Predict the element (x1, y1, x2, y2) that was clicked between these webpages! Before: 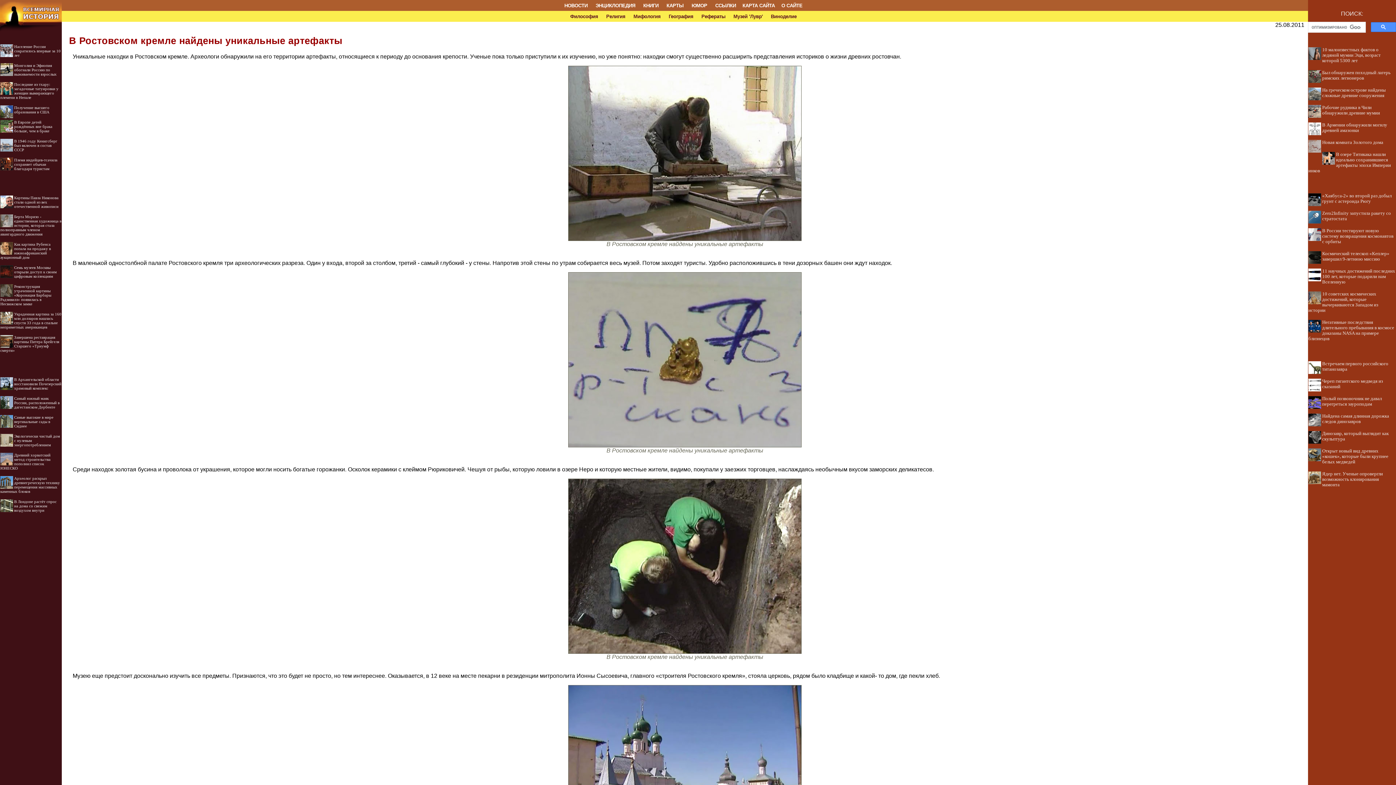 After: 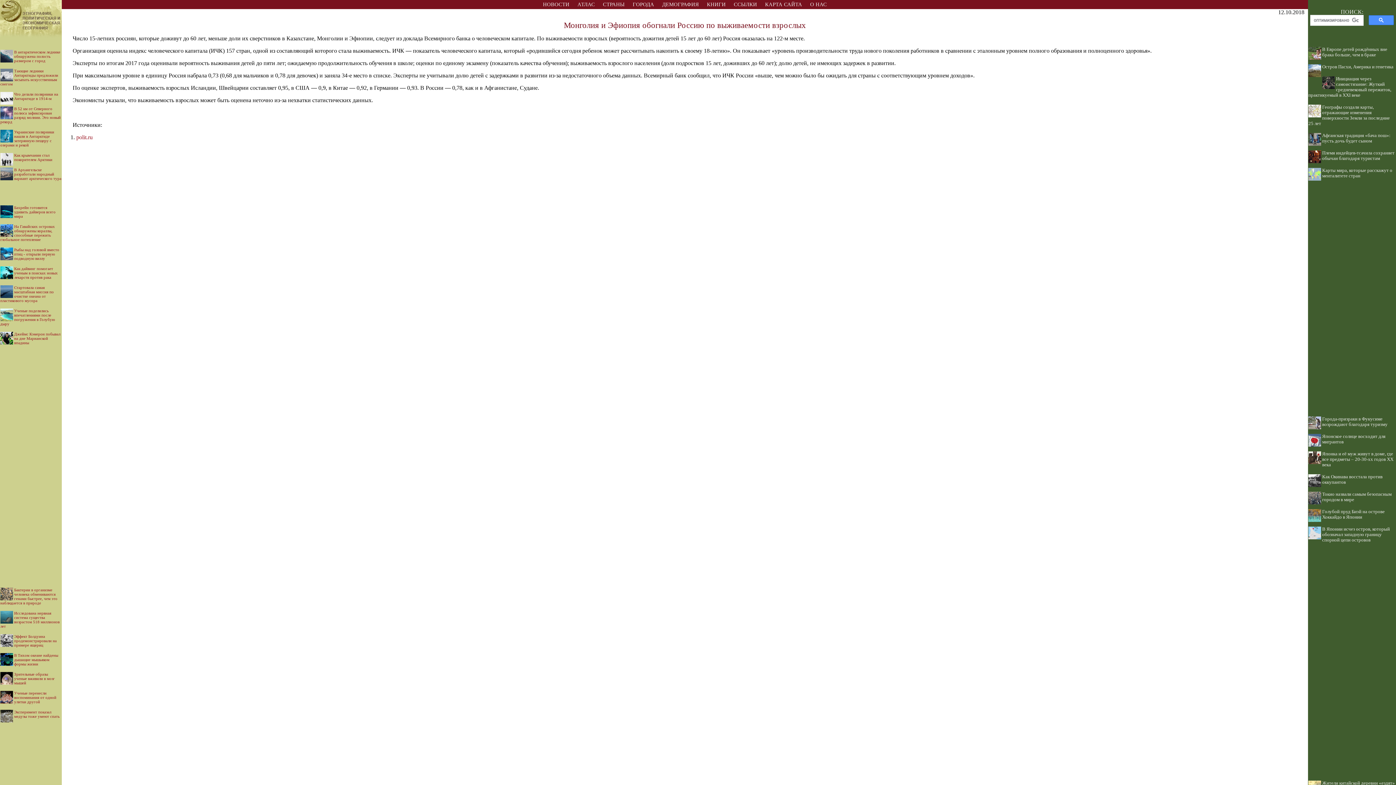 Action: label: Монголия и Эфиопия обогнали Россию по выживаемости взрослых bbox: (14, 63, 56, 76)